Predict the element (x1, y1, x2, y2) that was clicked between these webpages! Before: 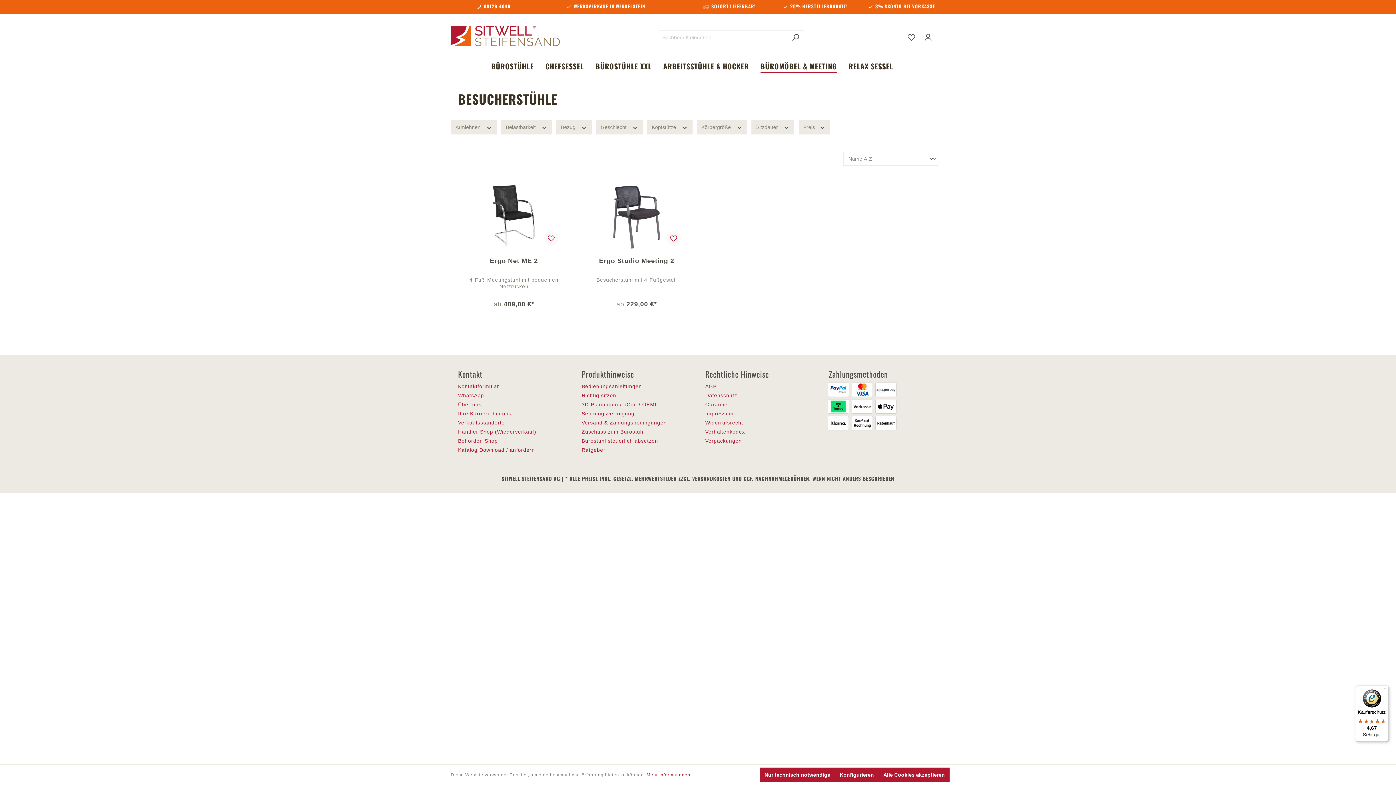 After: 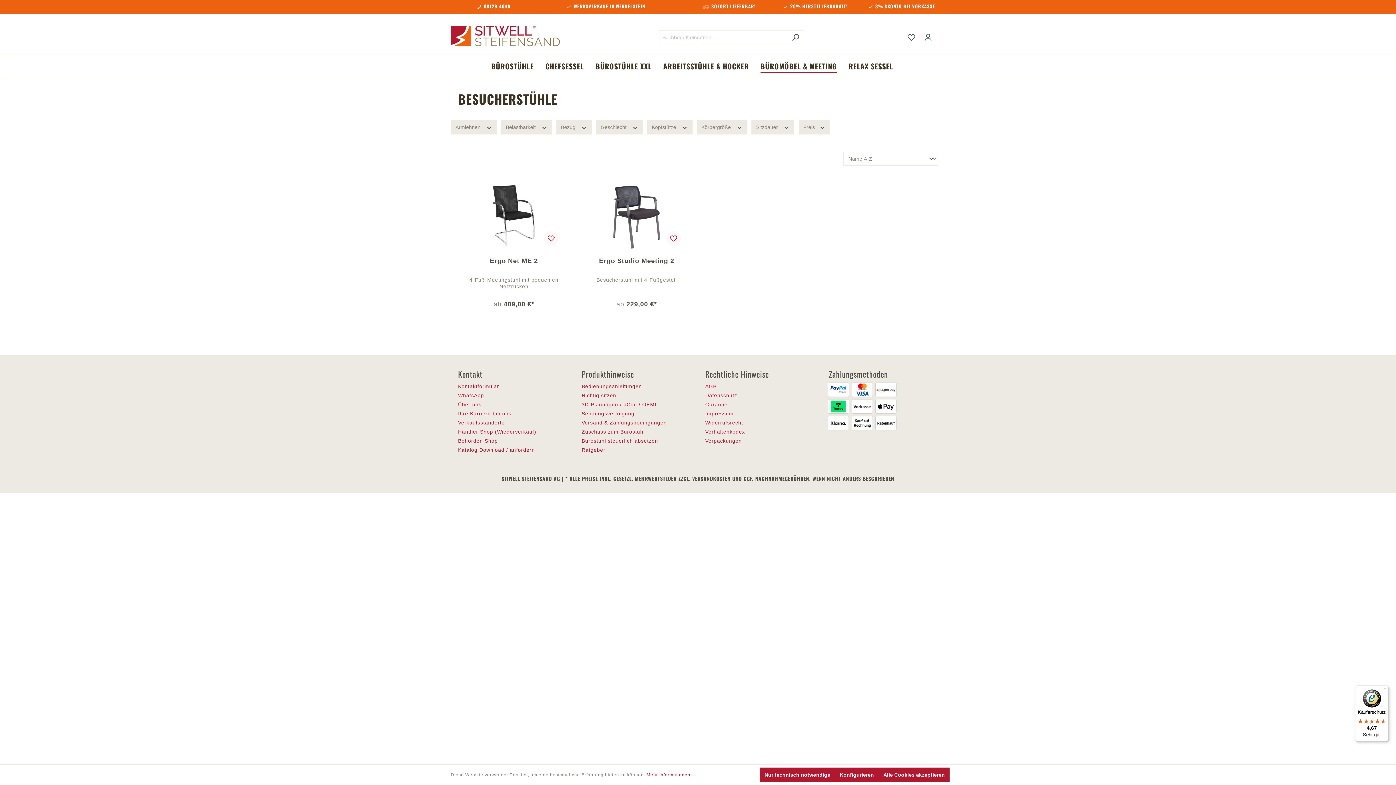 Action: label: 09129-4040 bbox: (484, 2, 510, 9)